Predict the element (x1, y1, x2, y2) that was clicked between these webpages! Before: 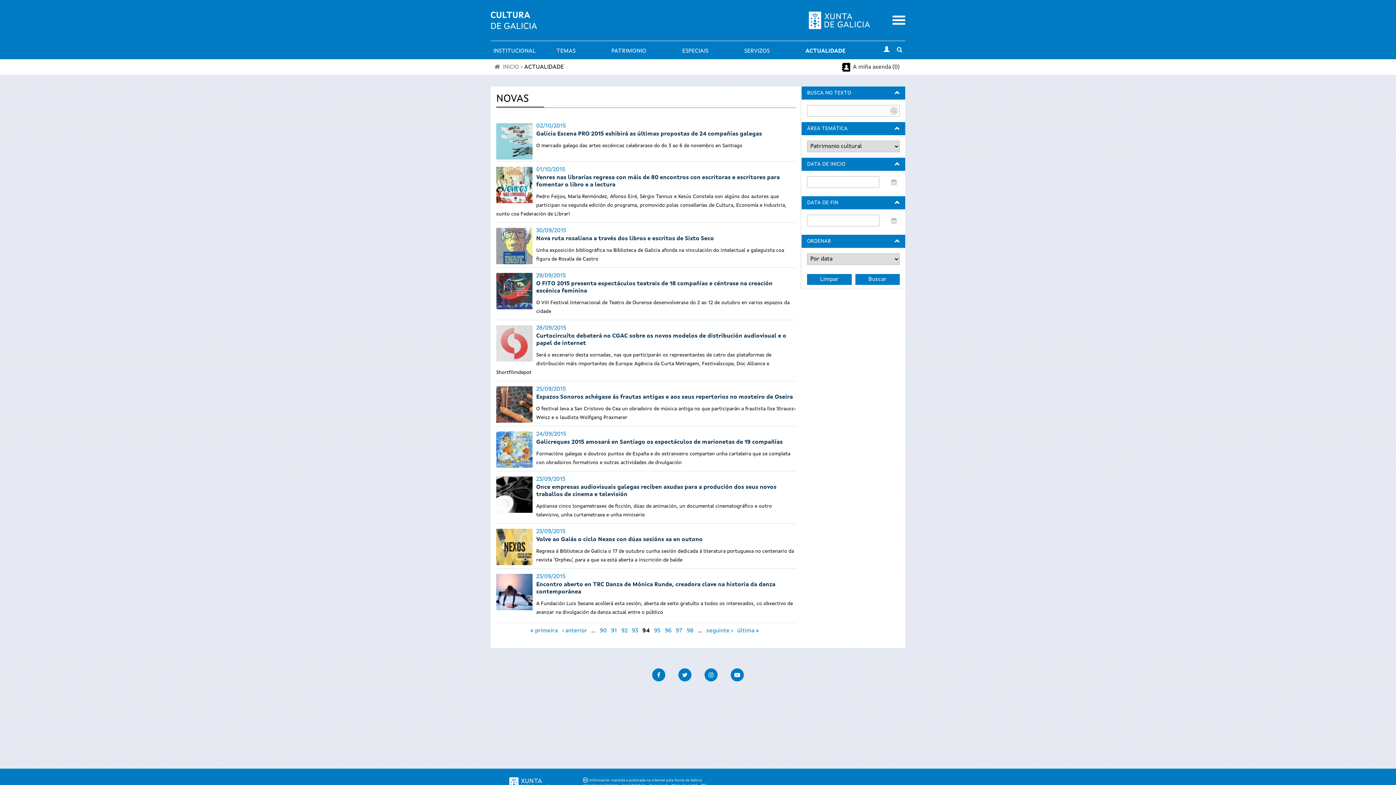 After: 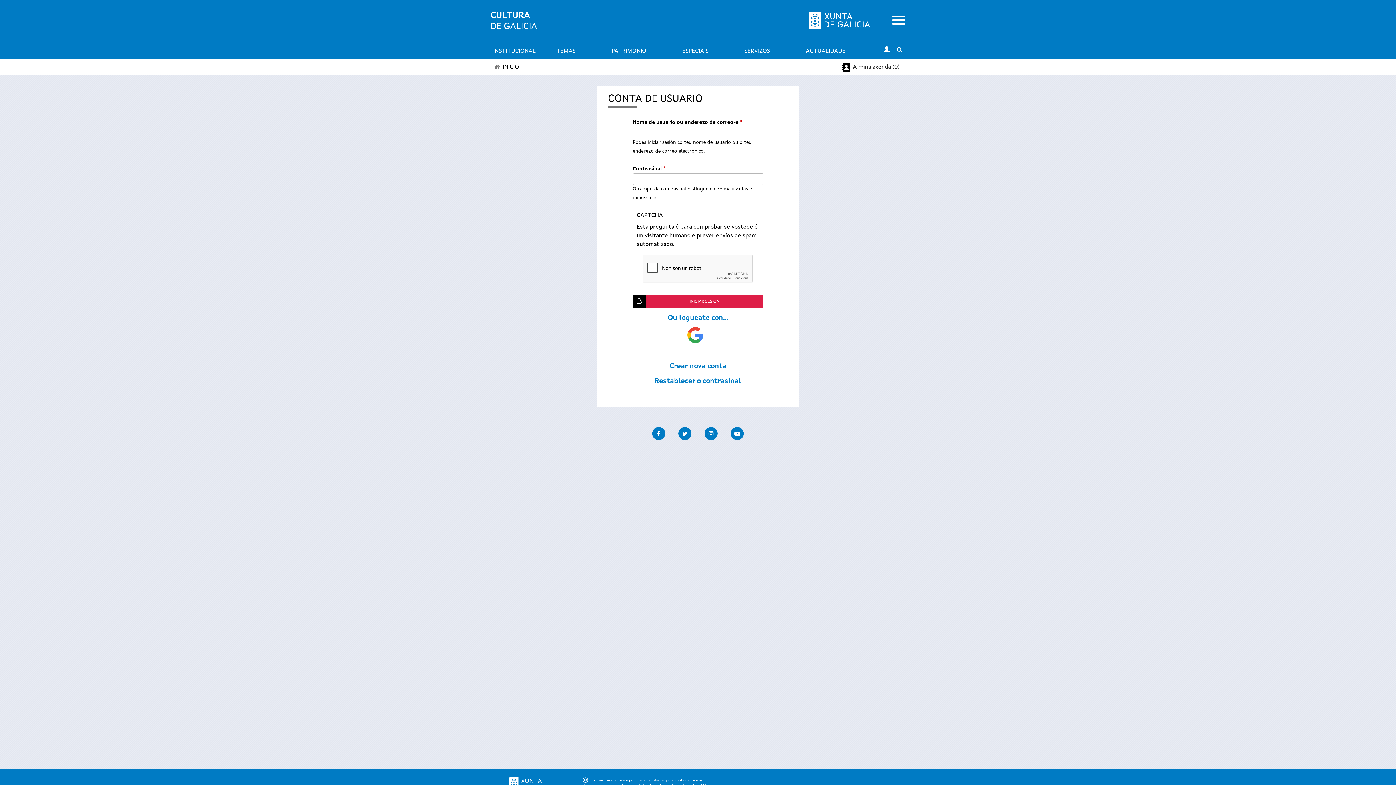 Action: bbox: (884, 45, 889, 54)